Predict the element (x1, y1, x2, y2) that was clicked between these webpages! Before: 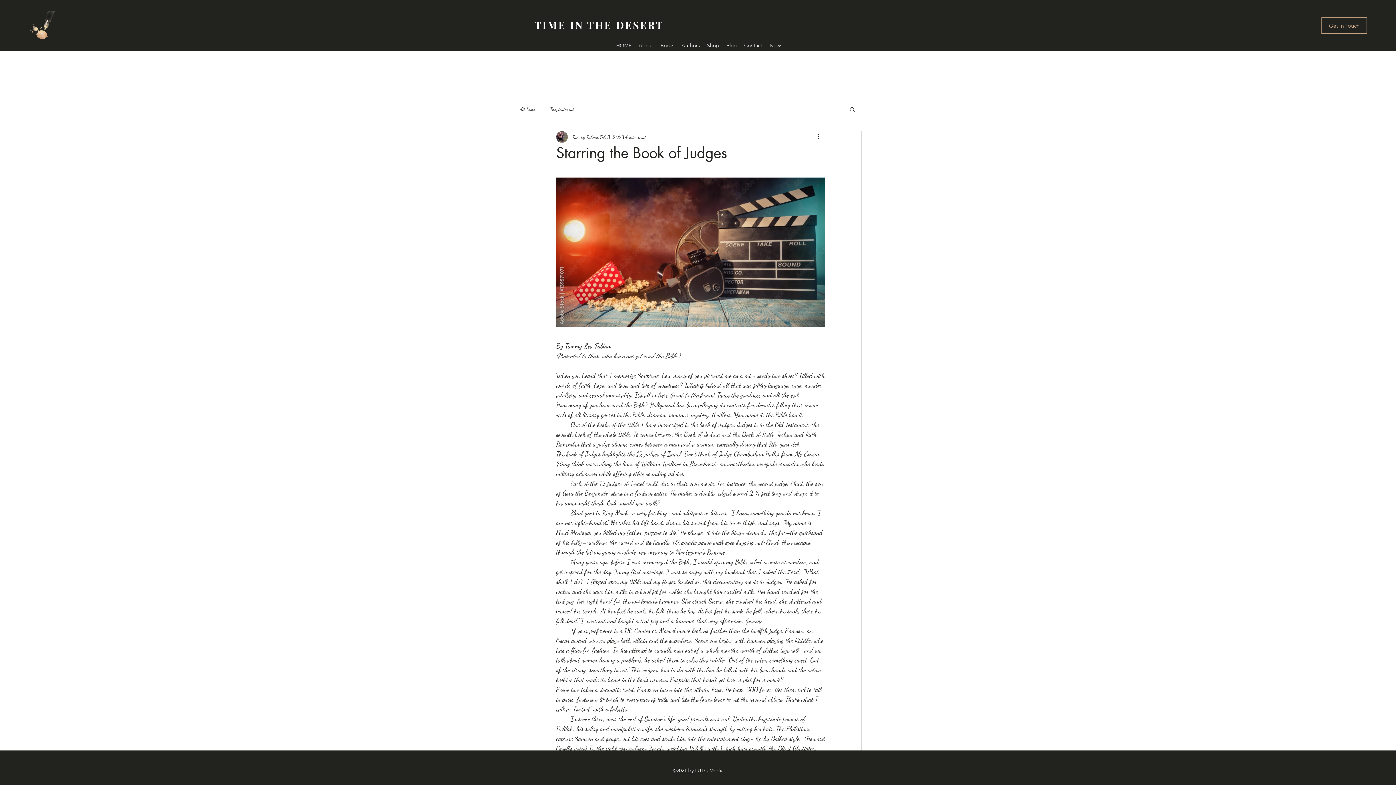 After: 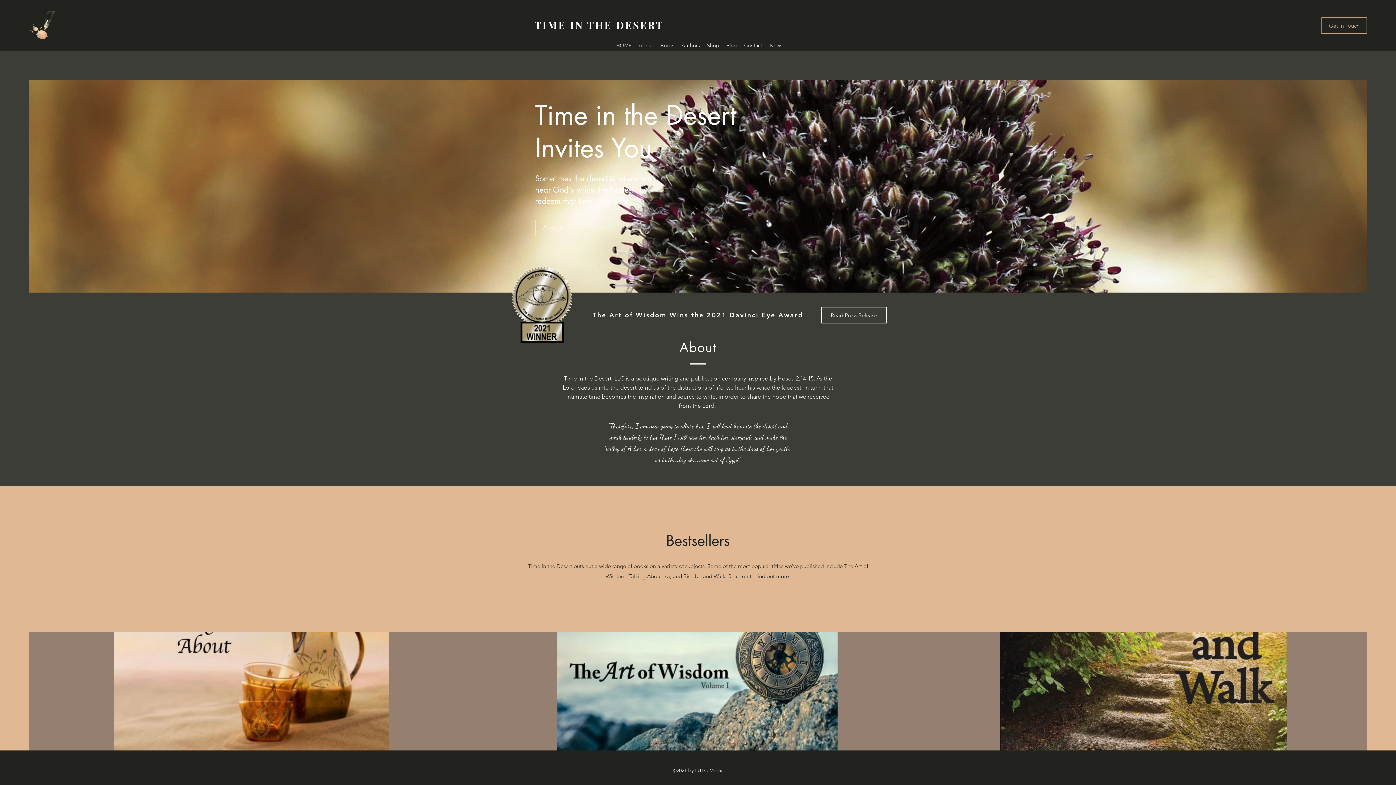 Action: bbox: (29, 10, 58, 40)